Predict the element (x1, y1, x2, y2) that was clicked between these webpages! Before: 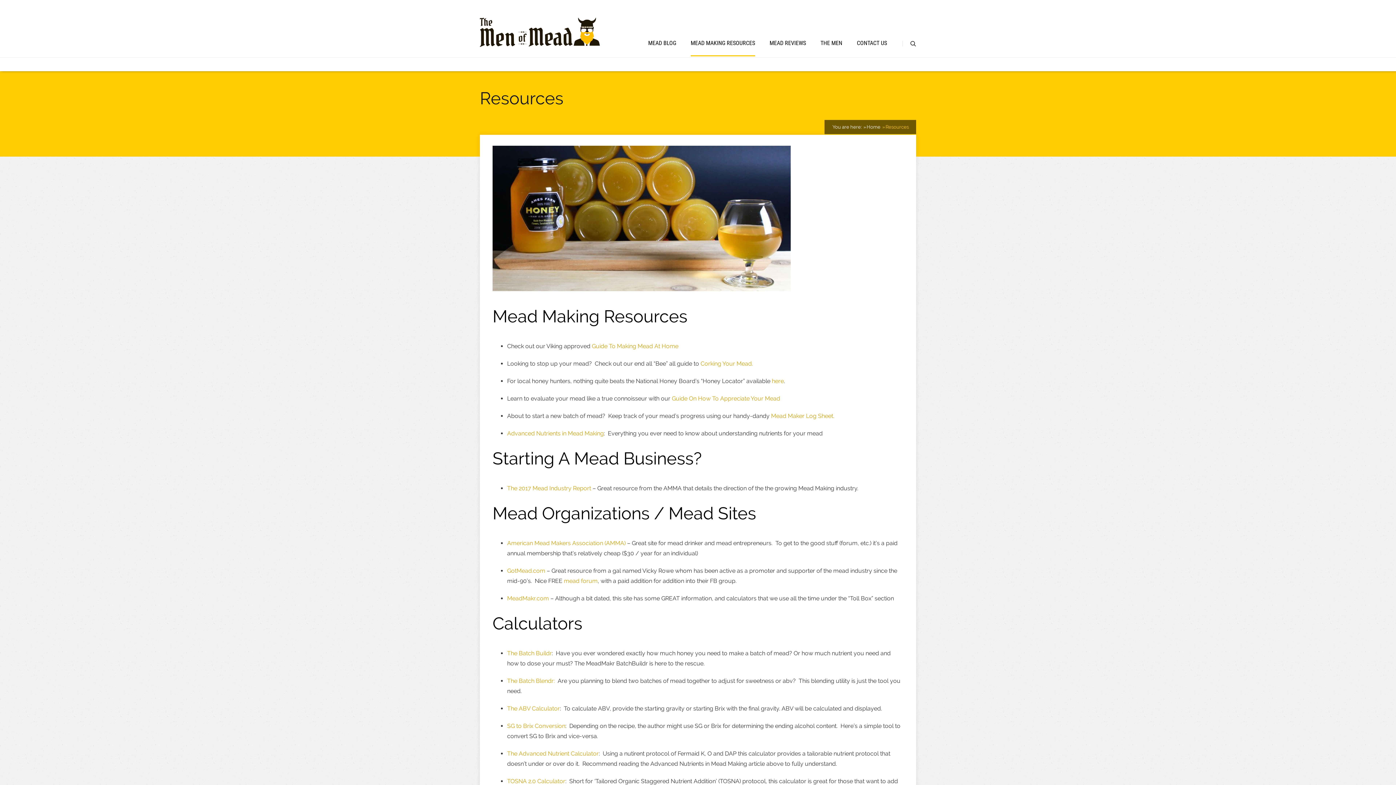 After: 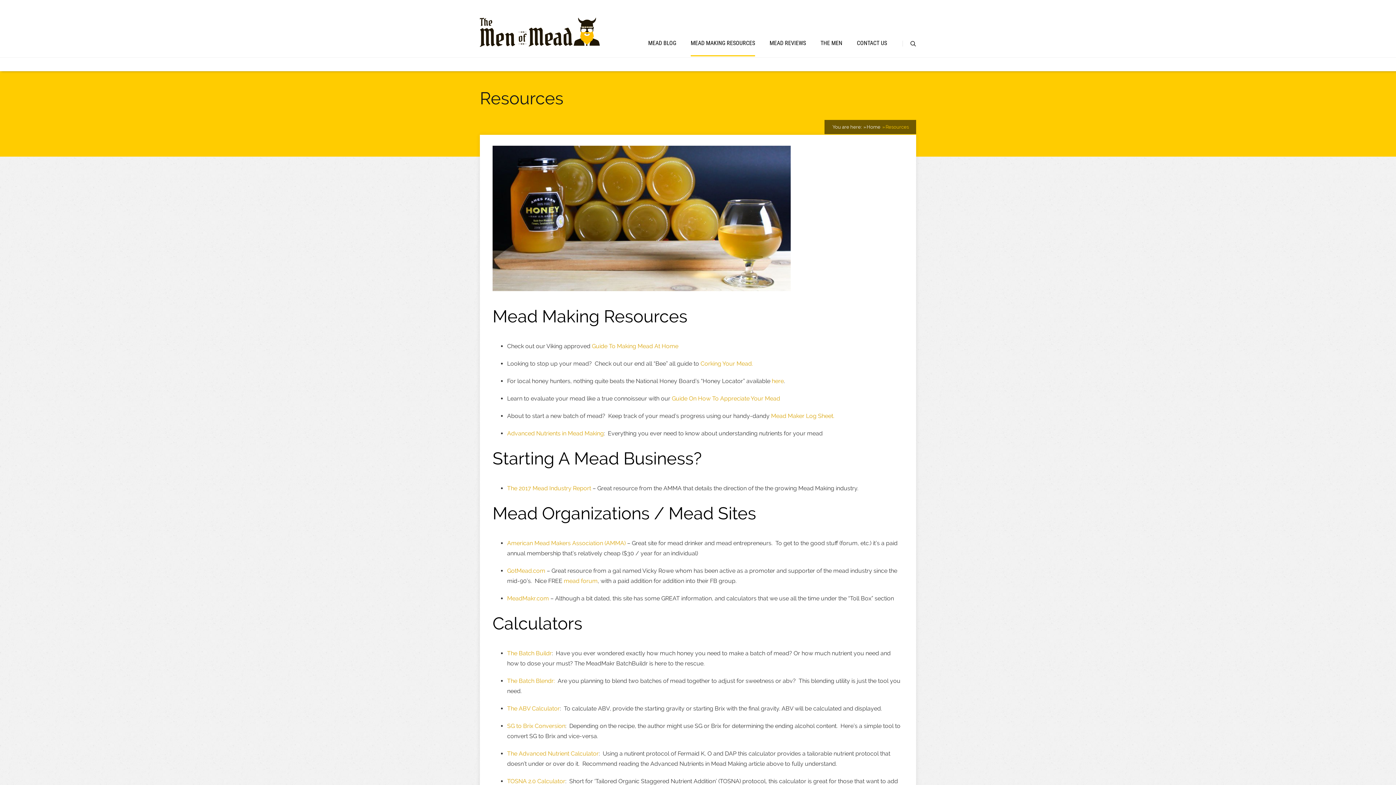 Action: label: American Mead Makers Association (AMMA) bbox: (507, 540, 625, 546)